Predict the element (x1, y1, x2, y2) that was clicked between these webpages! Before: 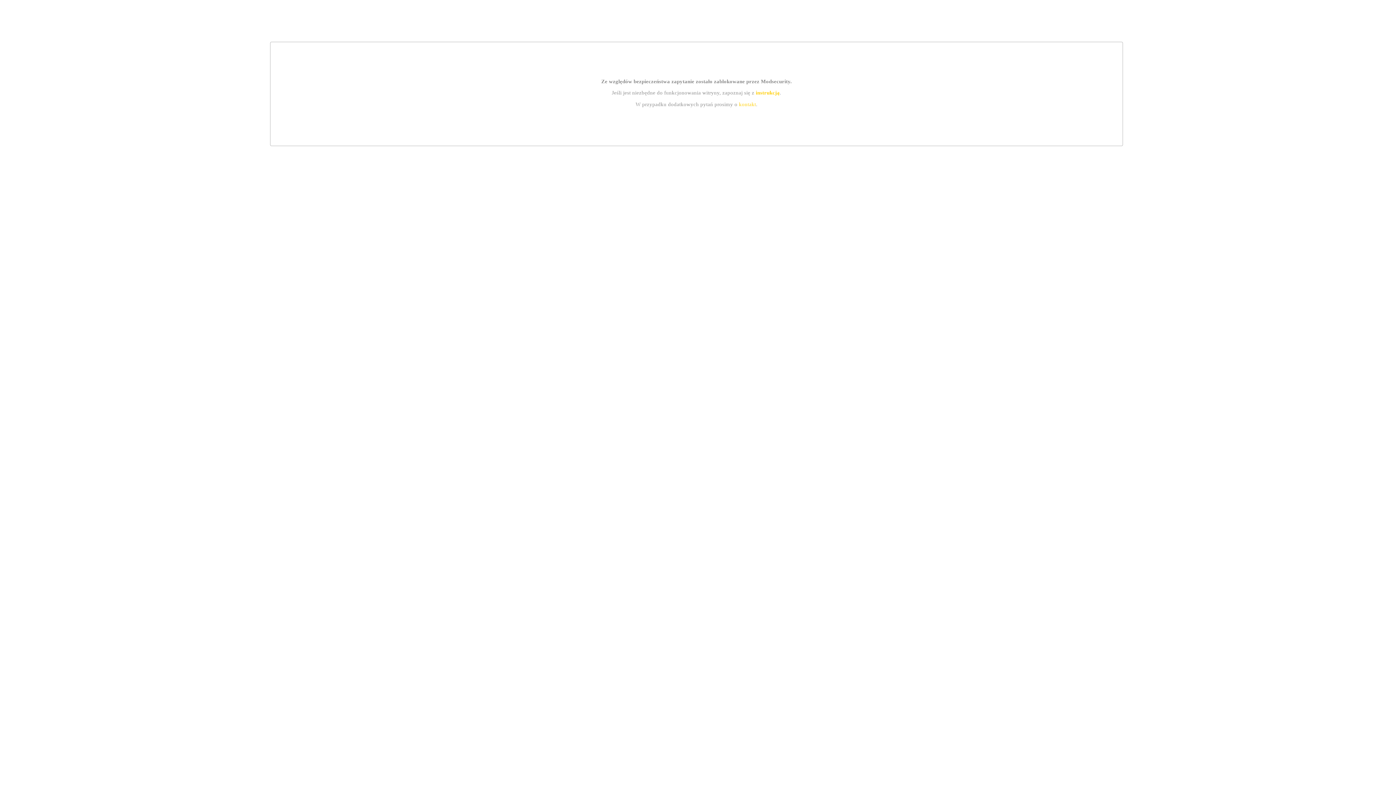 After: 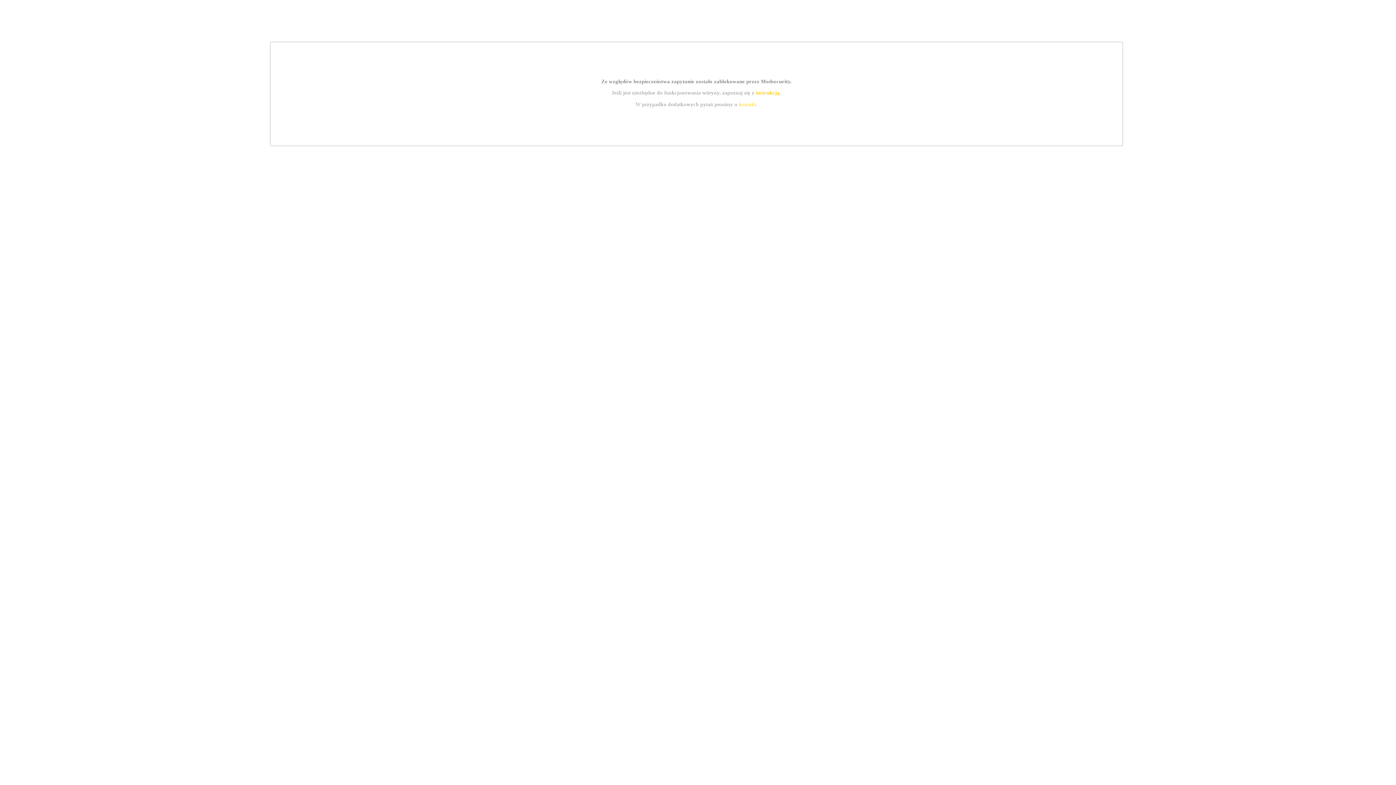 Action: label: kontakt bbox: (739, 101, 756, 107)